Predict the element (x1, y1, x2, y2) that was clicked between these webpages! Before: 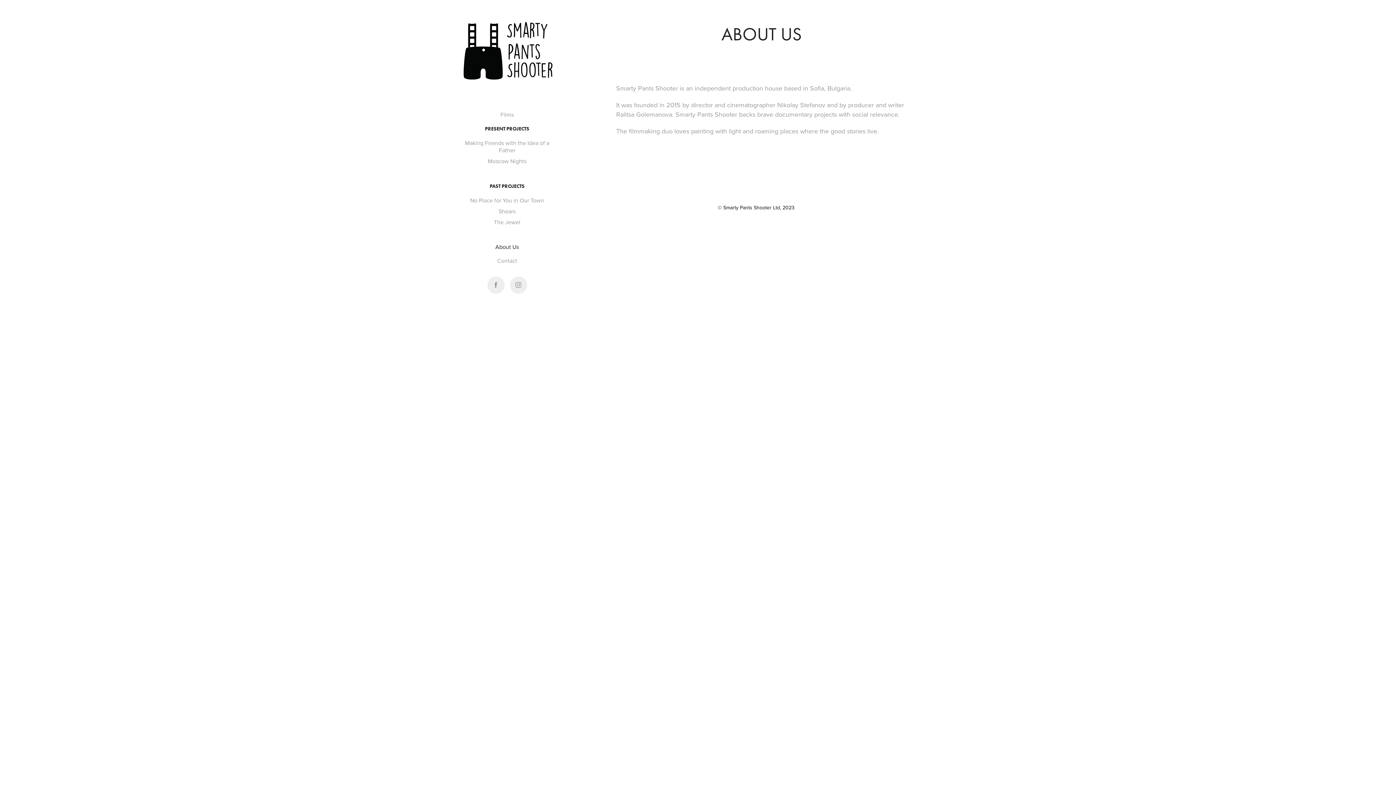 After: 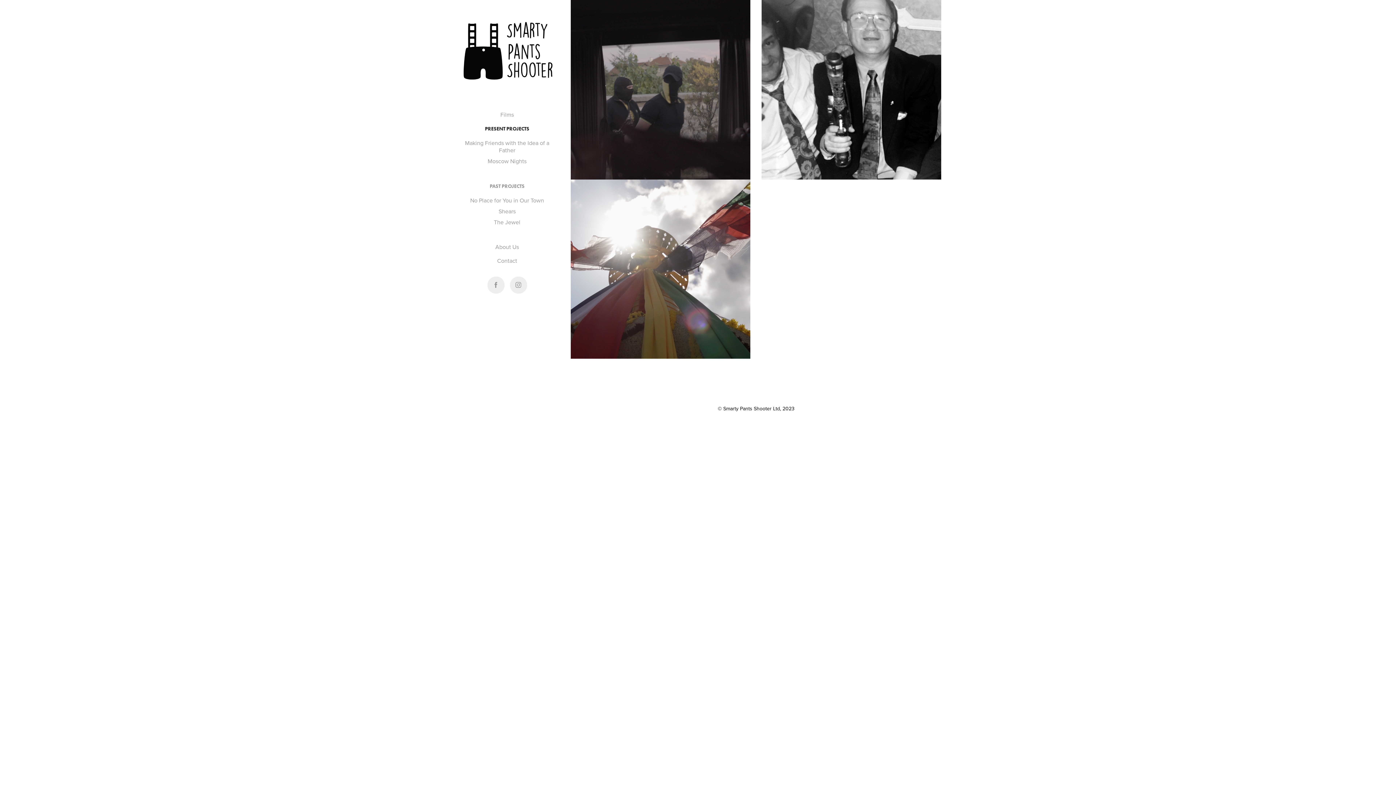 Action: bbox: (489, 183, 524, 189) label: PAST PROJECTS